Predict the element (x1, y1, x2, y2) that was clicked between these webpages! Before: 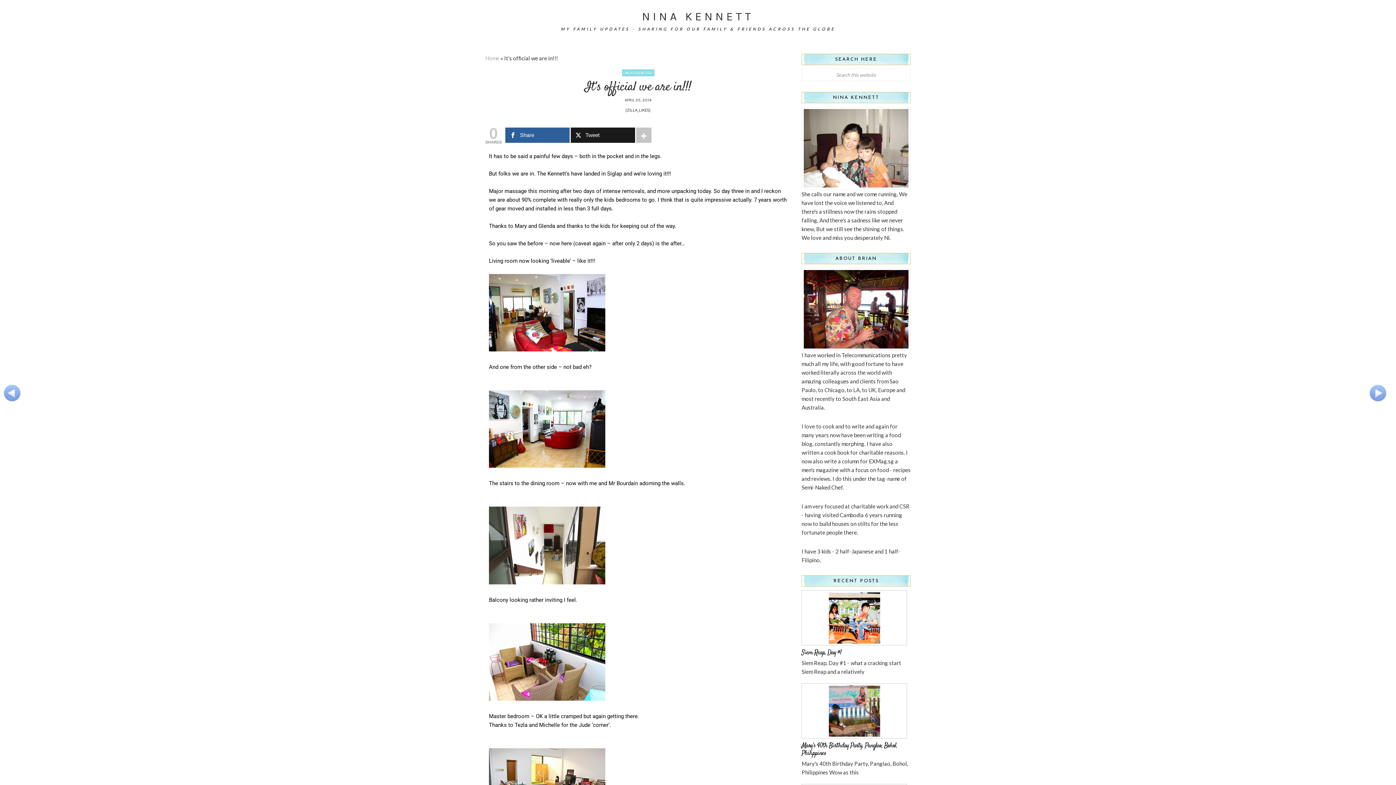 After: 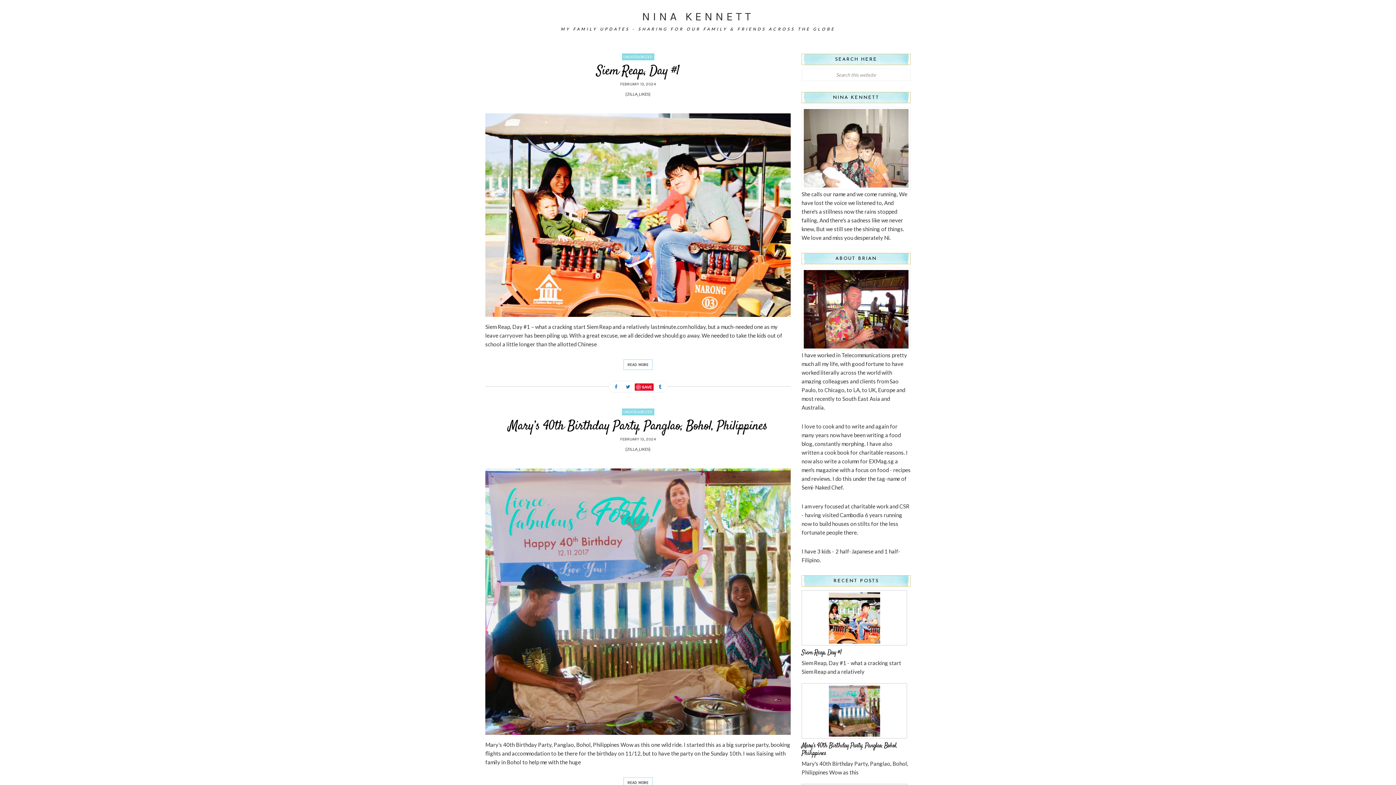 Action: bbox: (622, 69, 654, 76) label: UNCATEGORIZED